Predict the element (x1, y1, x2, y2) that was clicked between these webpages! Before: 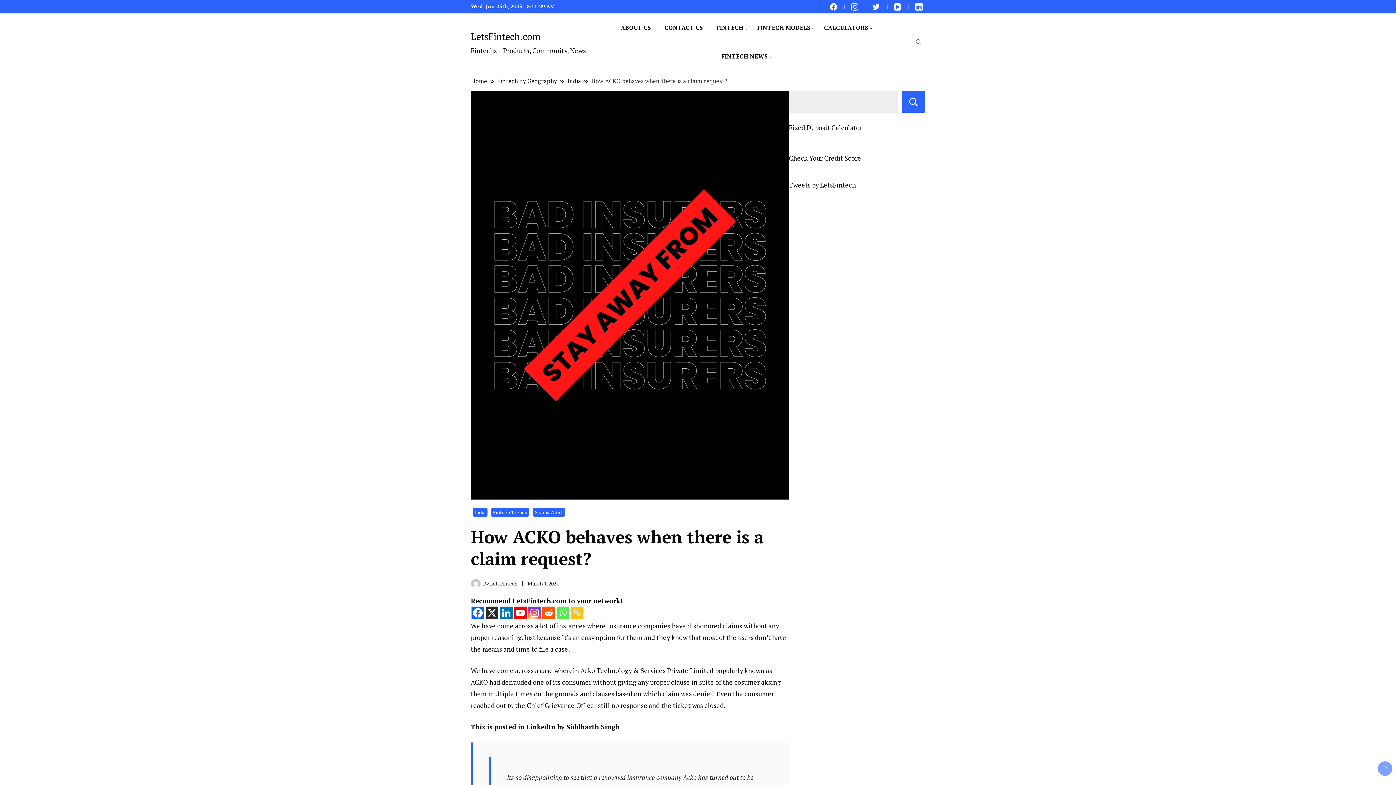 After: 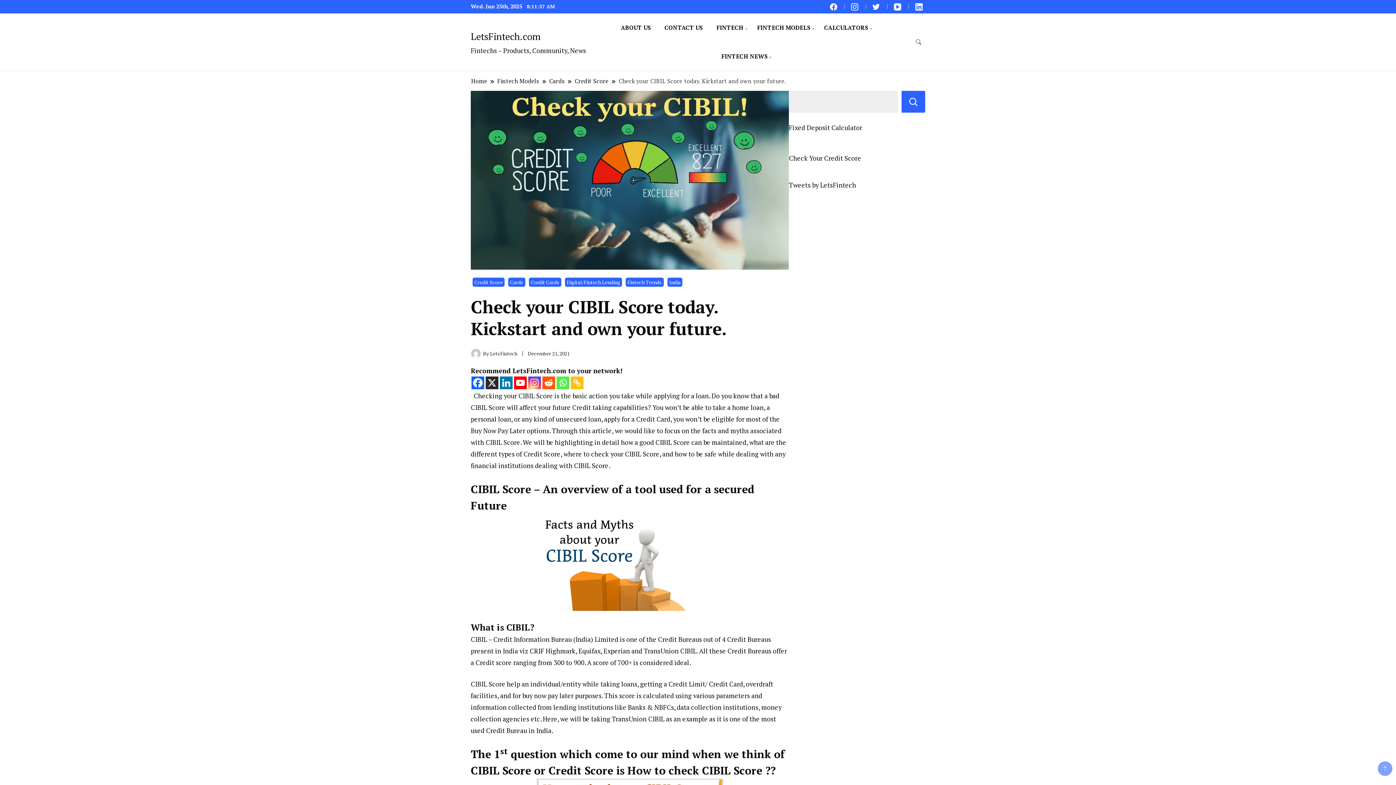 Action: bbox: (789, 153, 861, 162) label: Check Your Credit Score